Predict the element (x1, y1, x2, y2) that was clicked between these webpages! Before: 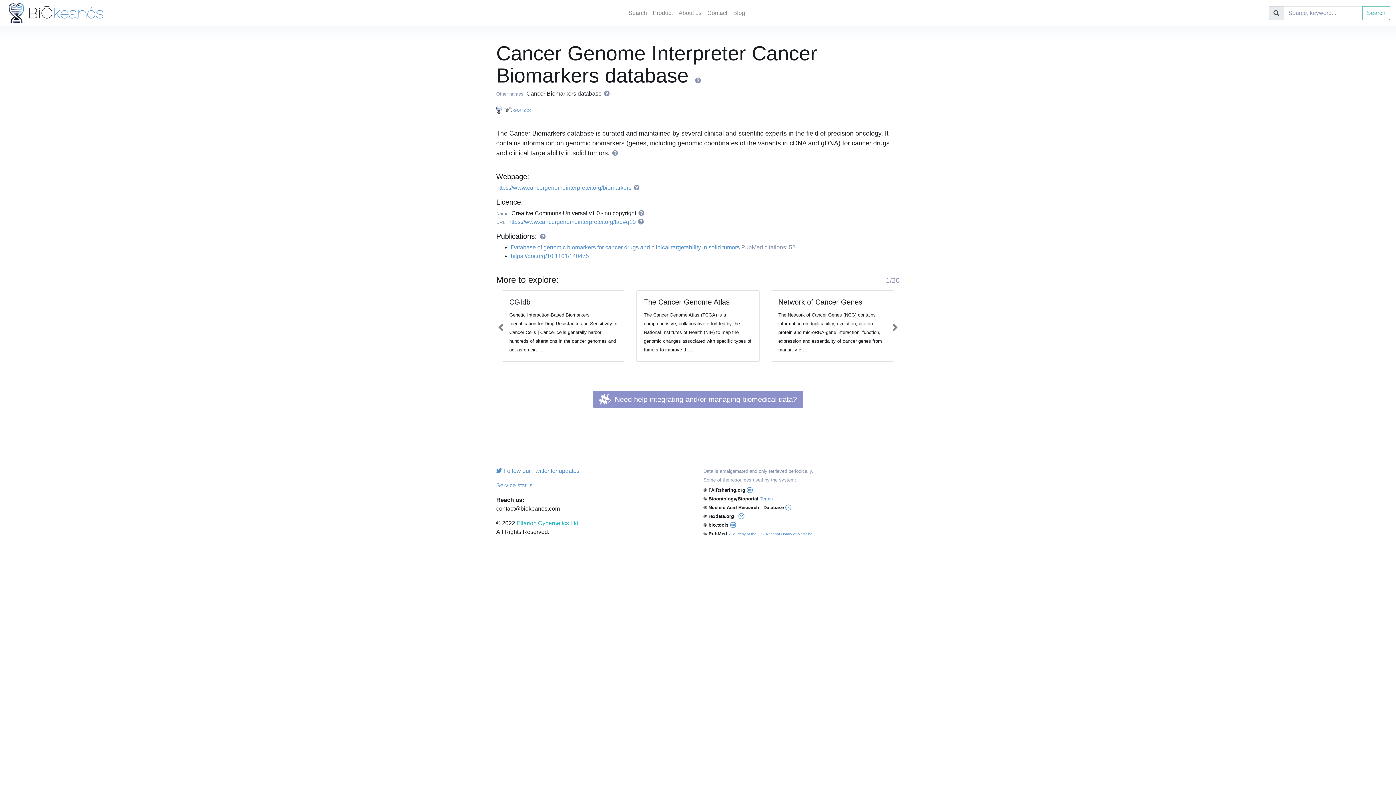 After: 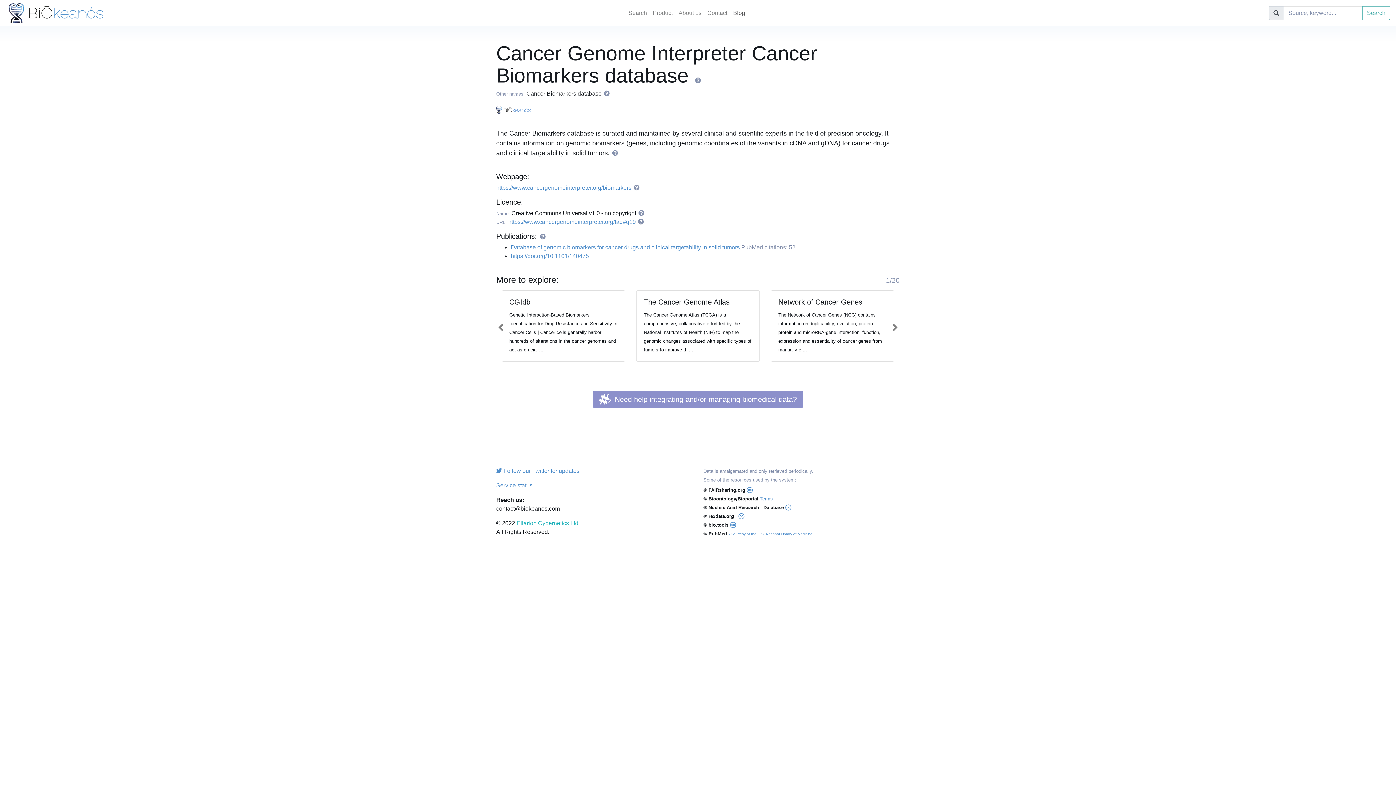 Action: bbox: (730, 5, 748, 20) label: Blog